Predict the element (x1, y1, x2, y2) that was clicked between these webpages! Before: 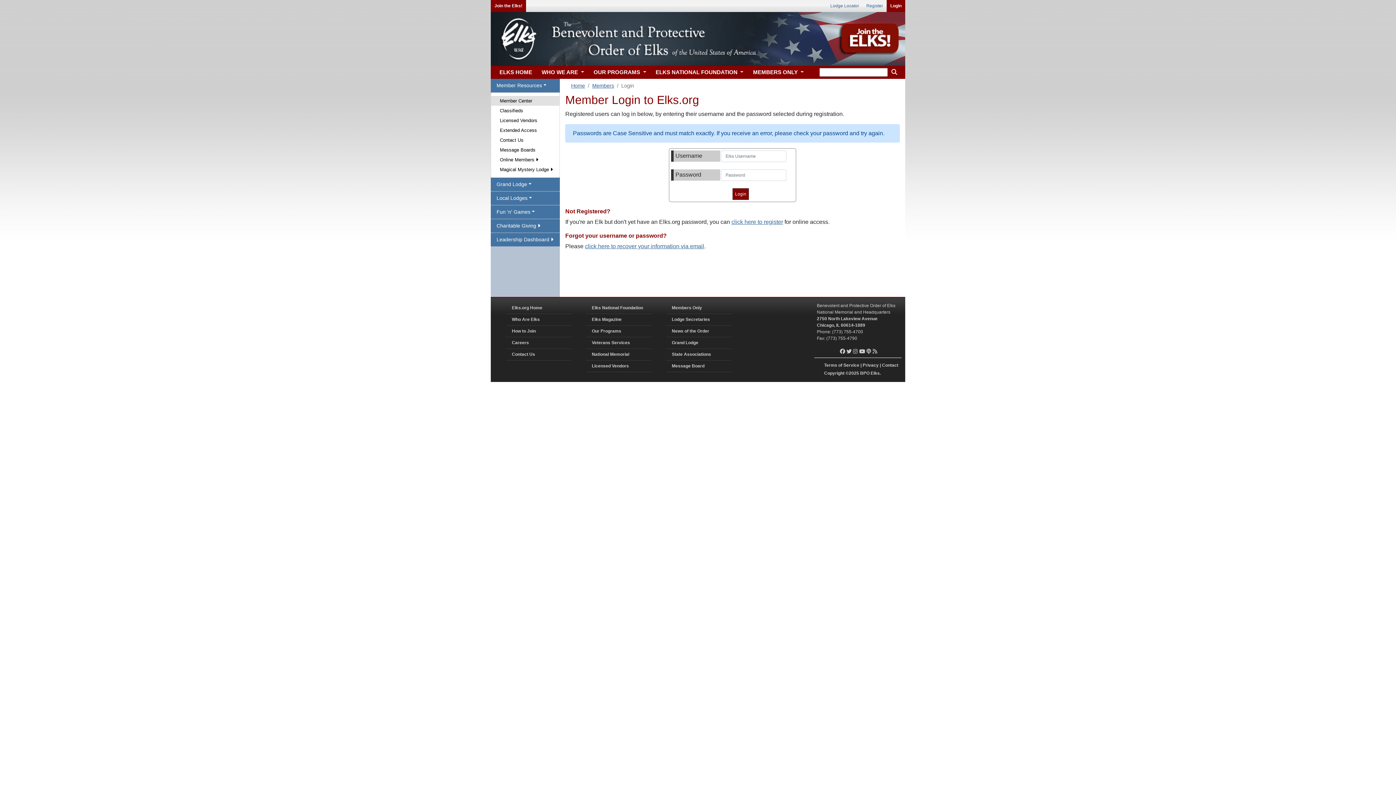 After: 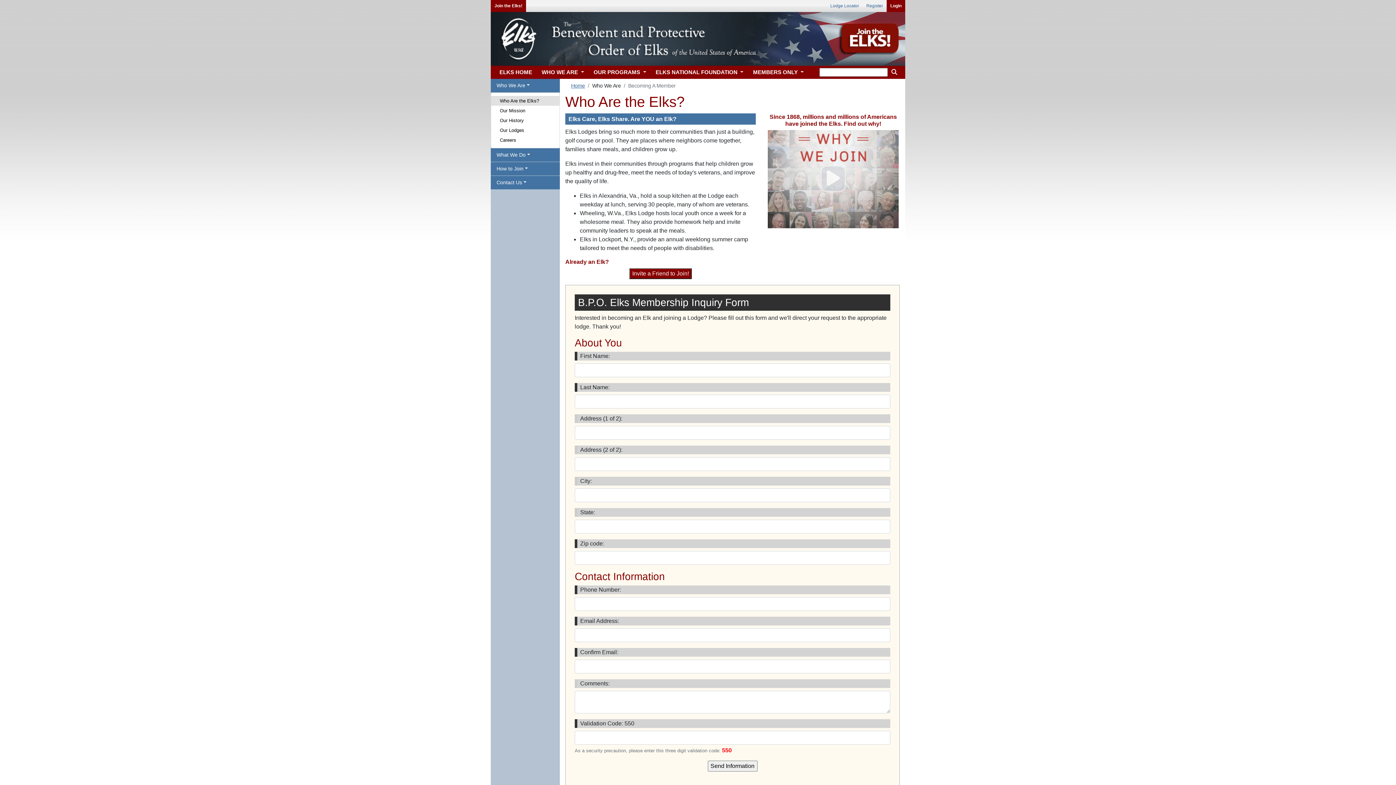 Action: label: Who Are Elks bbox: (506, 314, 572, 325)